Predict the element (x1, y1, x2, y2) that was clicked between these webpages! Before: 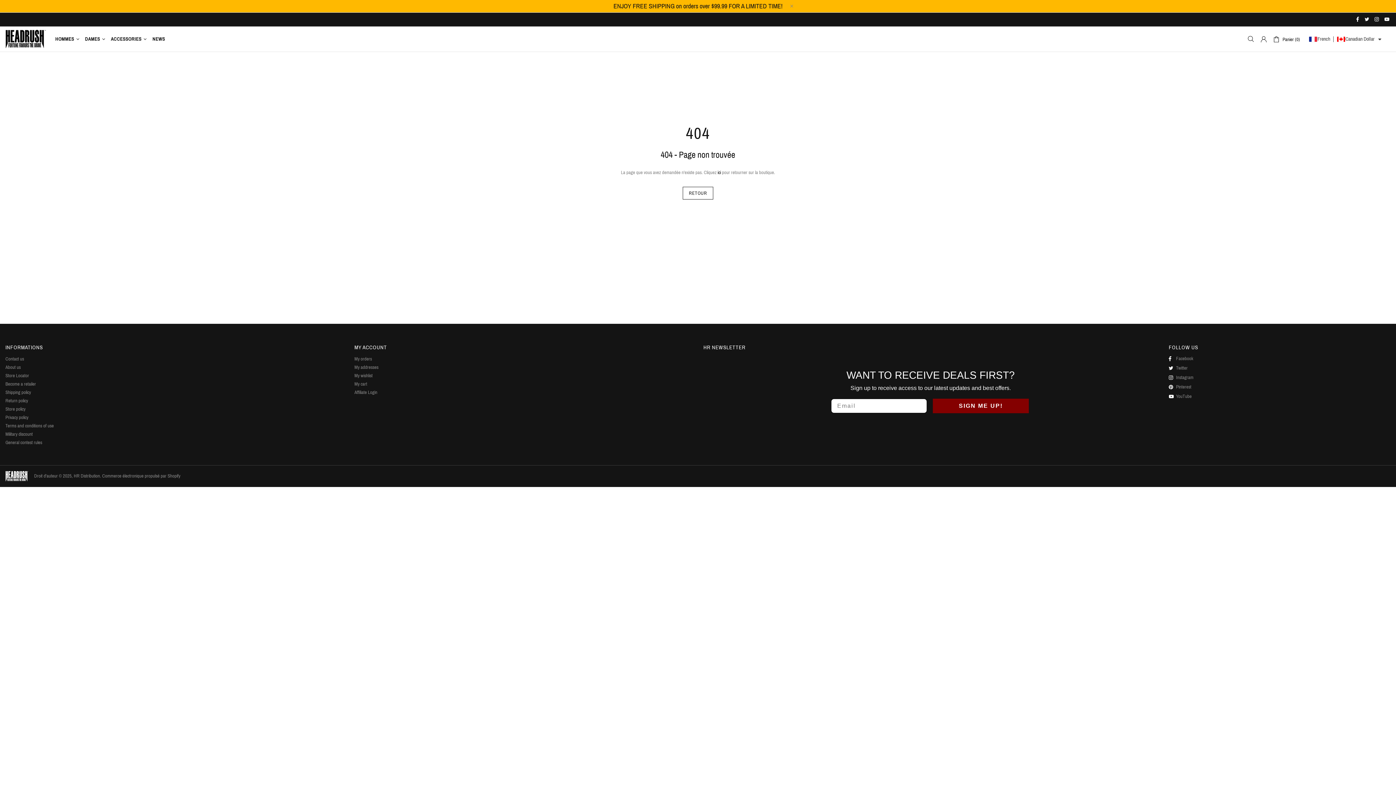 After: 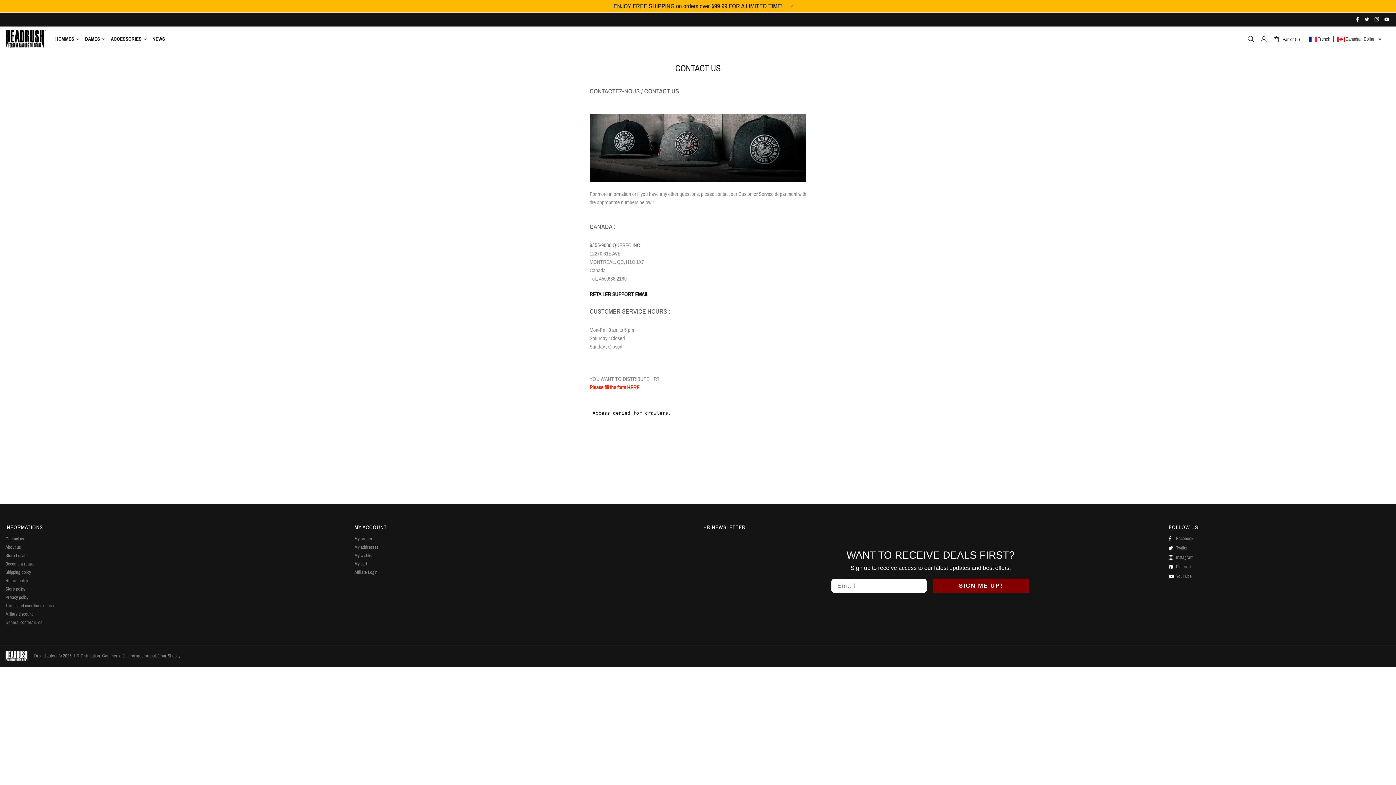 Action: label: Contact us bbox: (5, 356, 24, 362)